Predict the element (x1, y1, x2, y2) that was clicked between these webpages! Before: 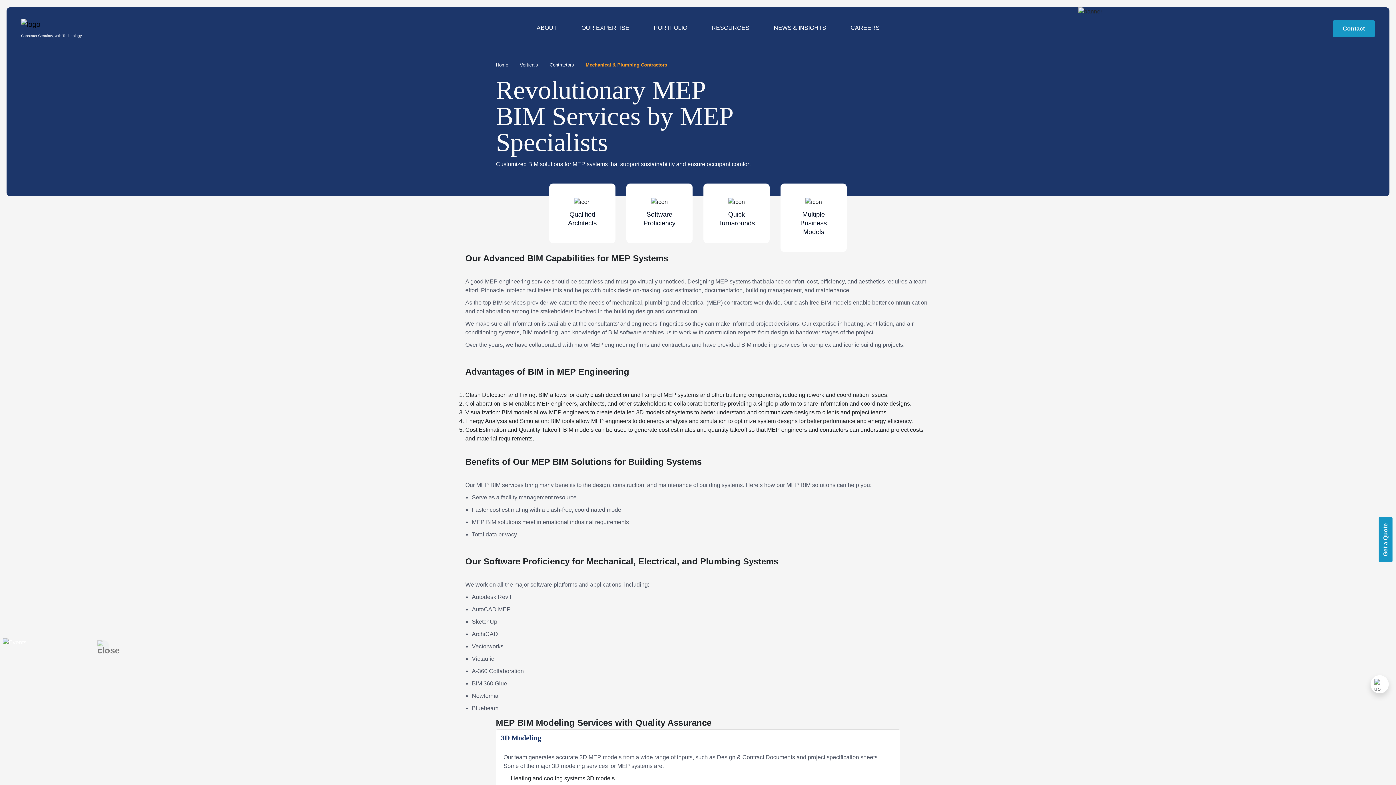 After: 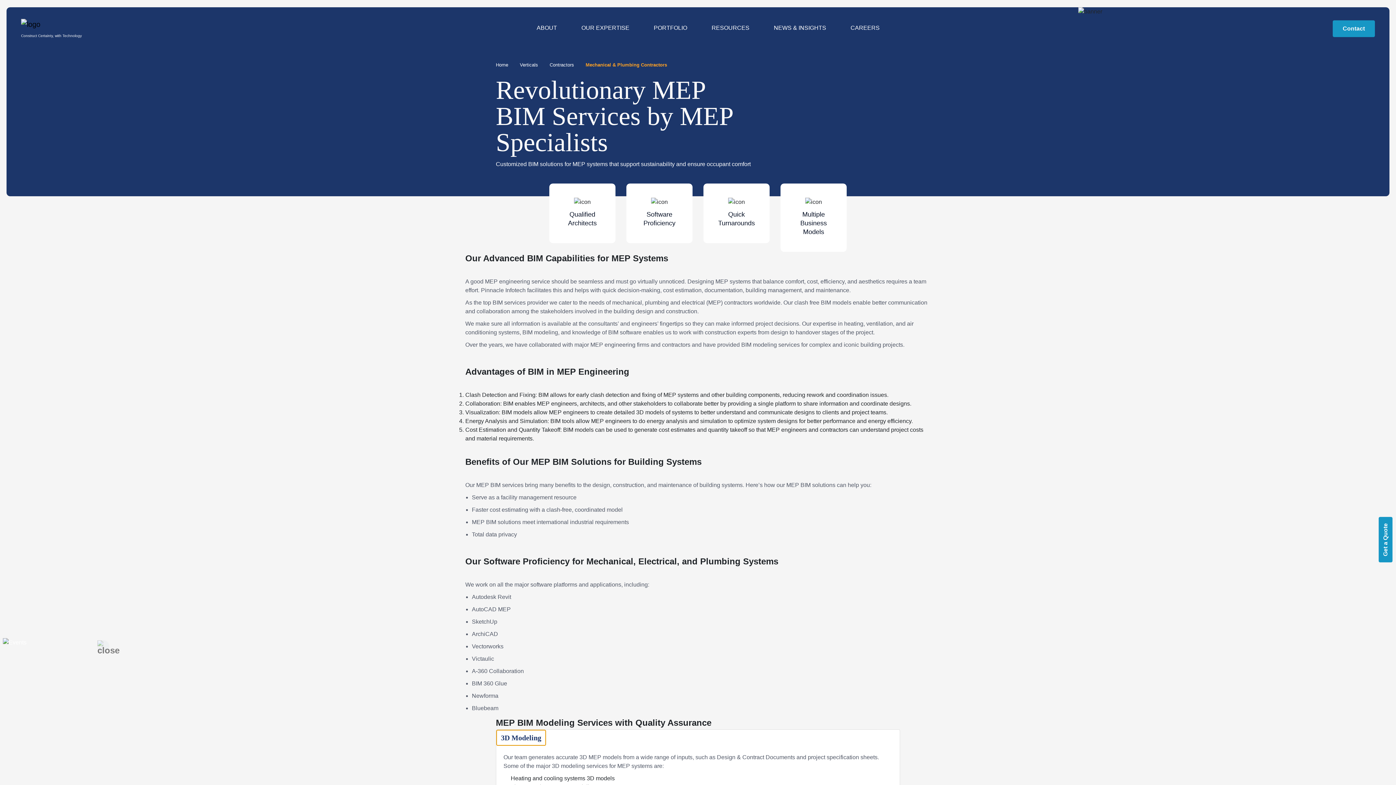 Action: bbox: (496, 736, 546, 752) label: 3D Modeling